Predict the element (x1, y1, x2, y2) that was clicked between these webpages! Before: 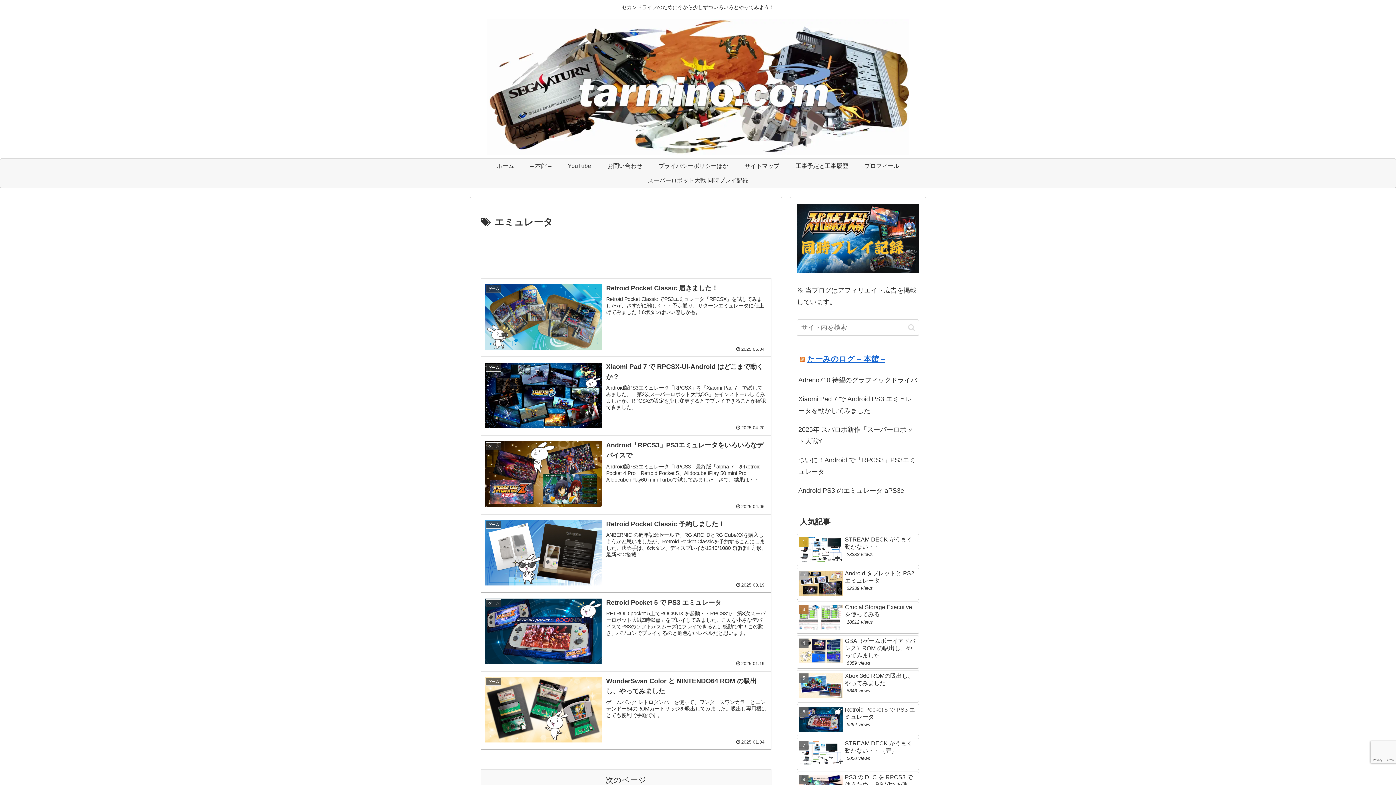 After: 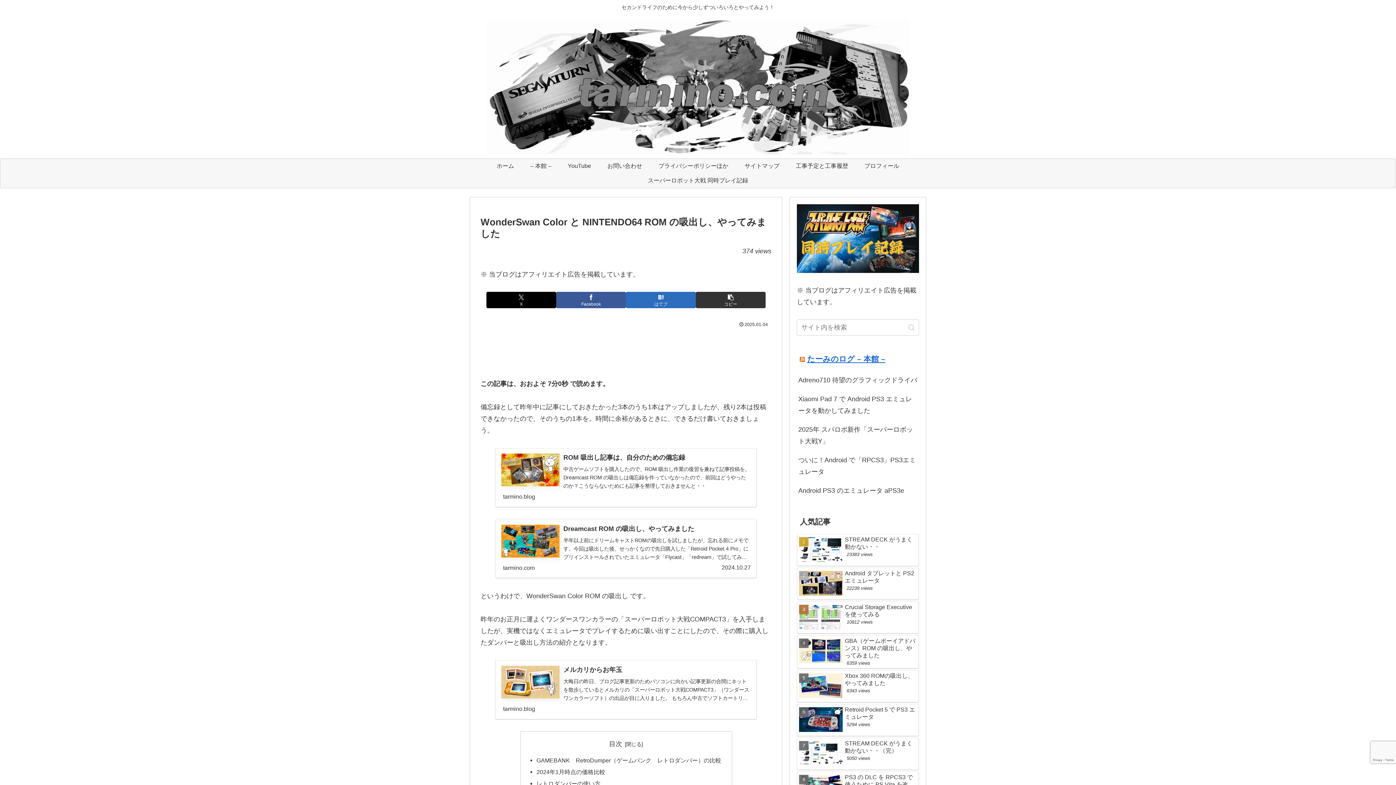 Action: label: ゲーム
WonderSwan Color と NINTENDO64 ROM の吸出し、やってみました
ゲームバンク レトロダンパーを使って、ワンダースワンカラーとニンテンドー64のROMカートリッジを吸出してみました。吸出し専用機はとても便利で手軽です。
2025.01.04 bbox: (480, 671, 771, 750)